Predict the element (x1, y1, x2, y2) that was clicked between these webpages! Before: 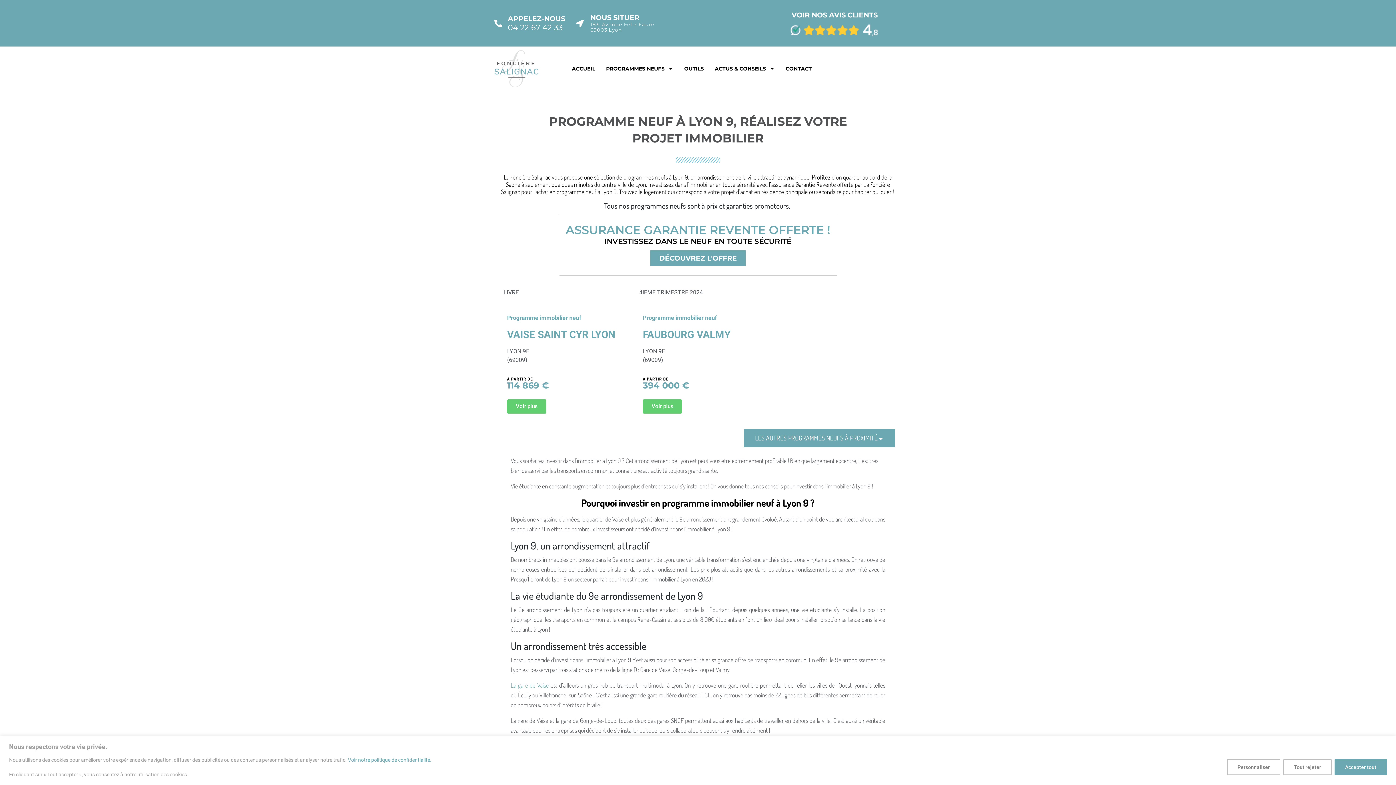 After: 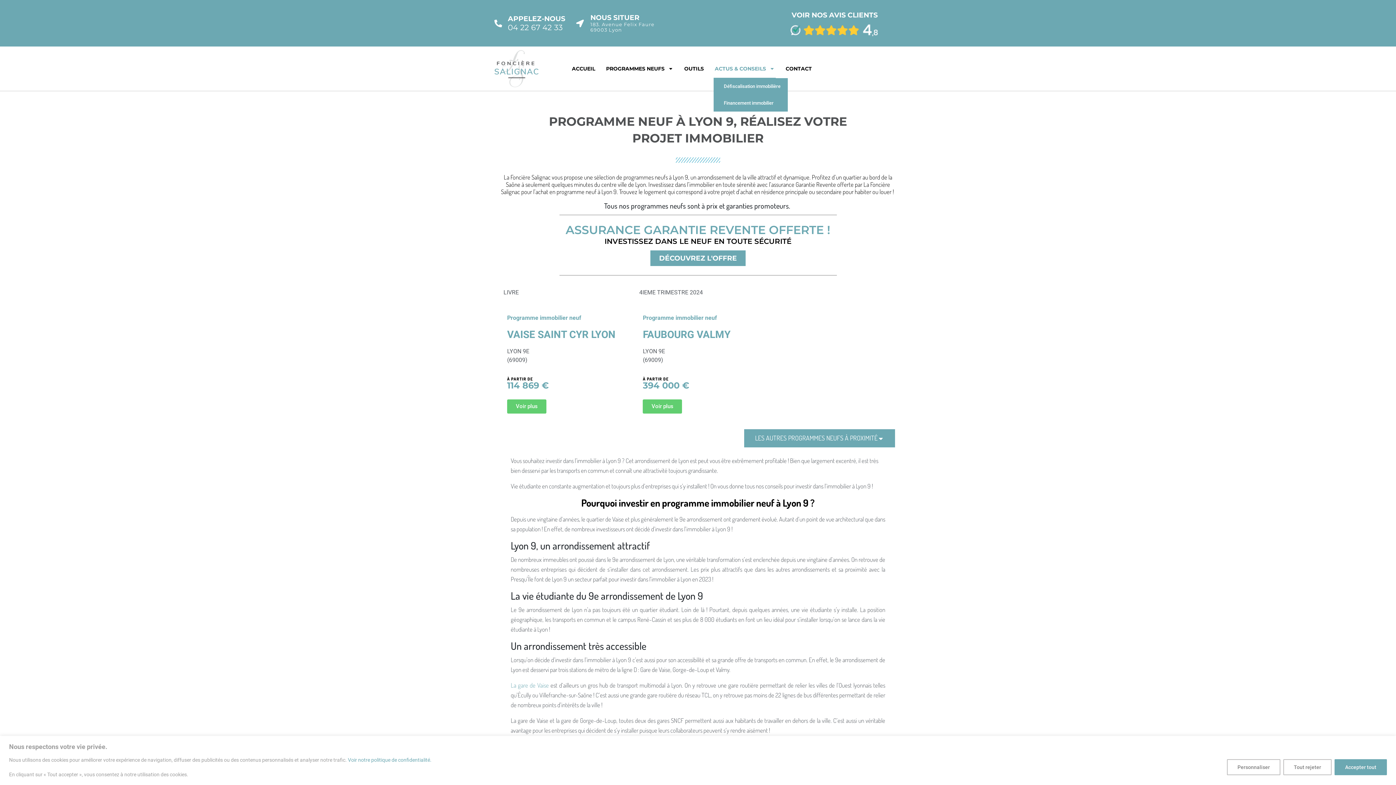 Action: label: ACTUS & CONSEILS bbox: (713, 59, 776, 78)